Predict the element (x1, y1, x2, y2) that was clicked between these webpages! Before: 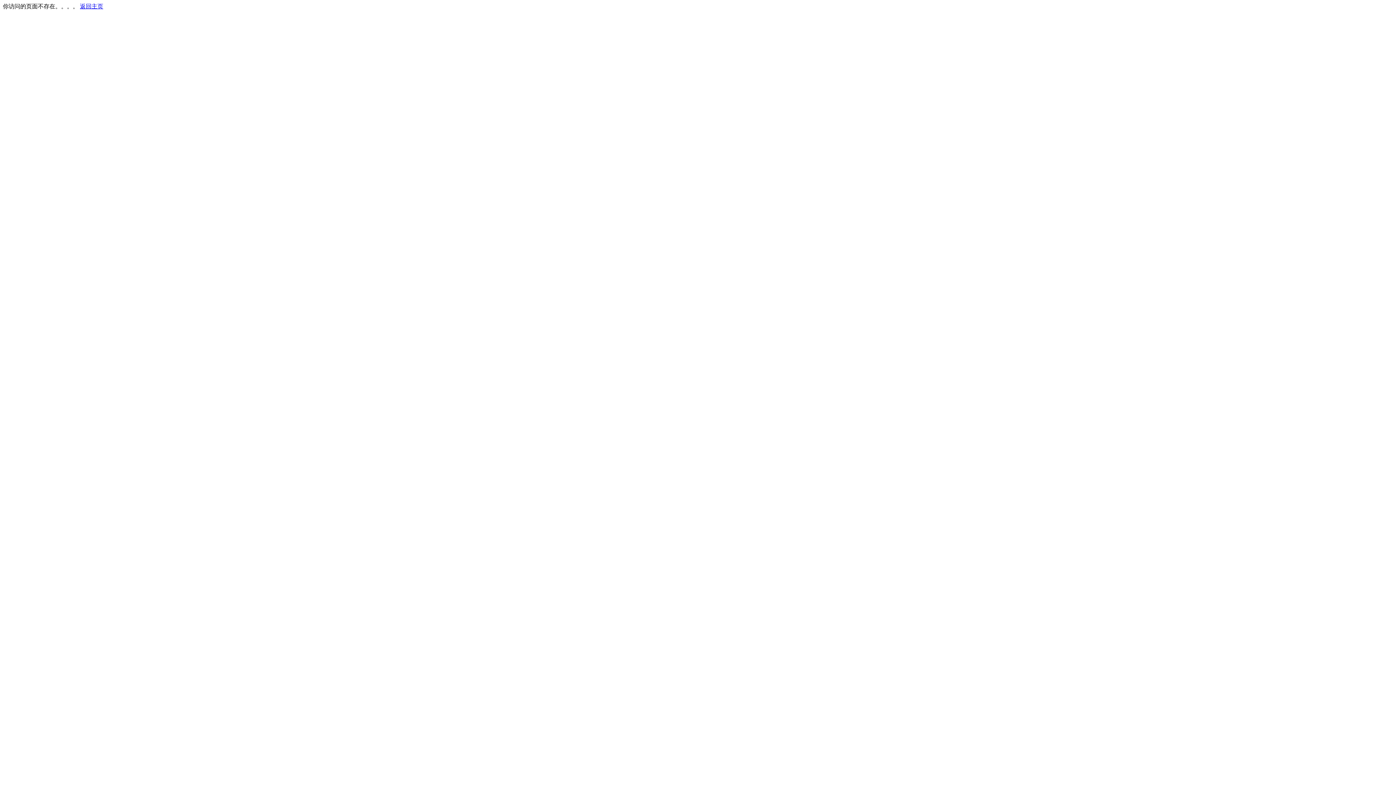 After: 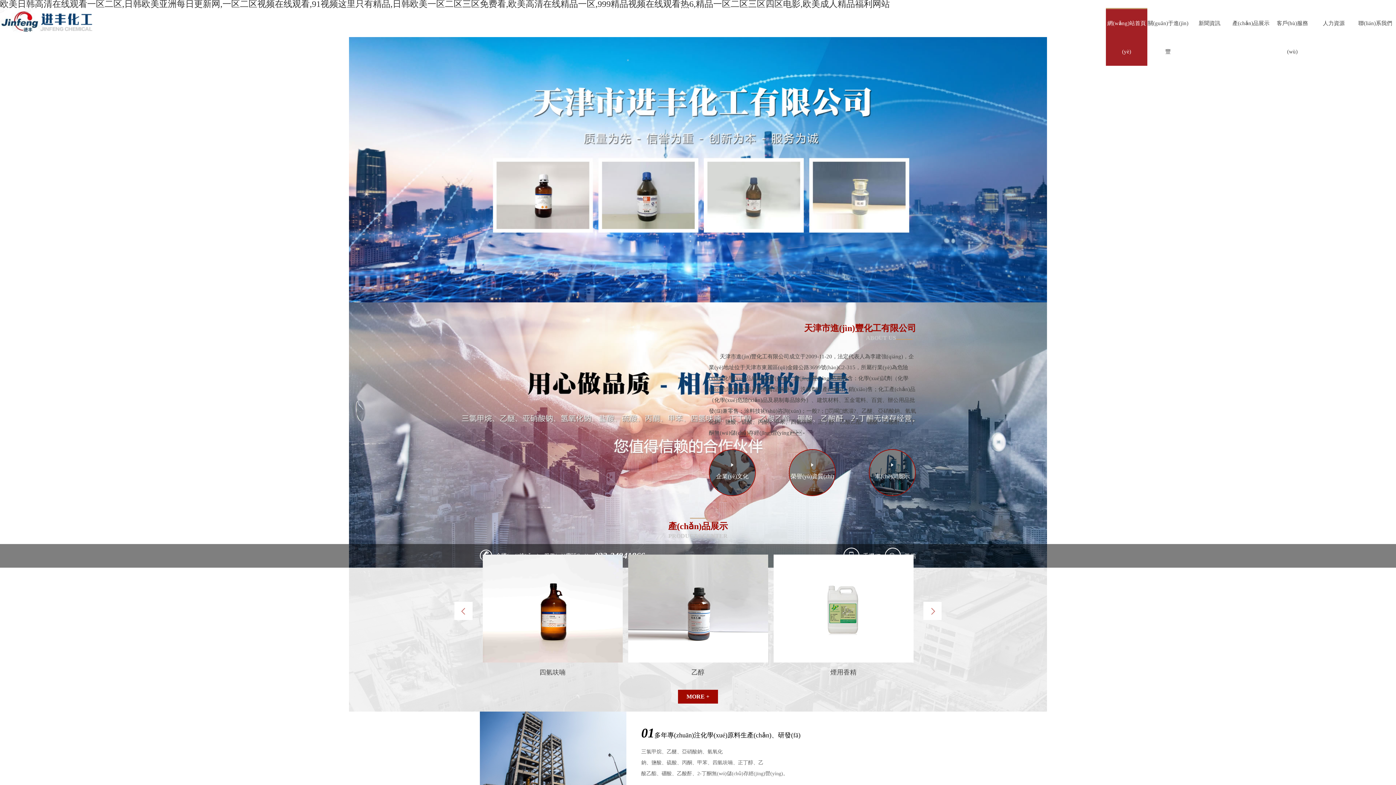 Action: label: 返回主页 bbox: (80, 3, 103, 9)